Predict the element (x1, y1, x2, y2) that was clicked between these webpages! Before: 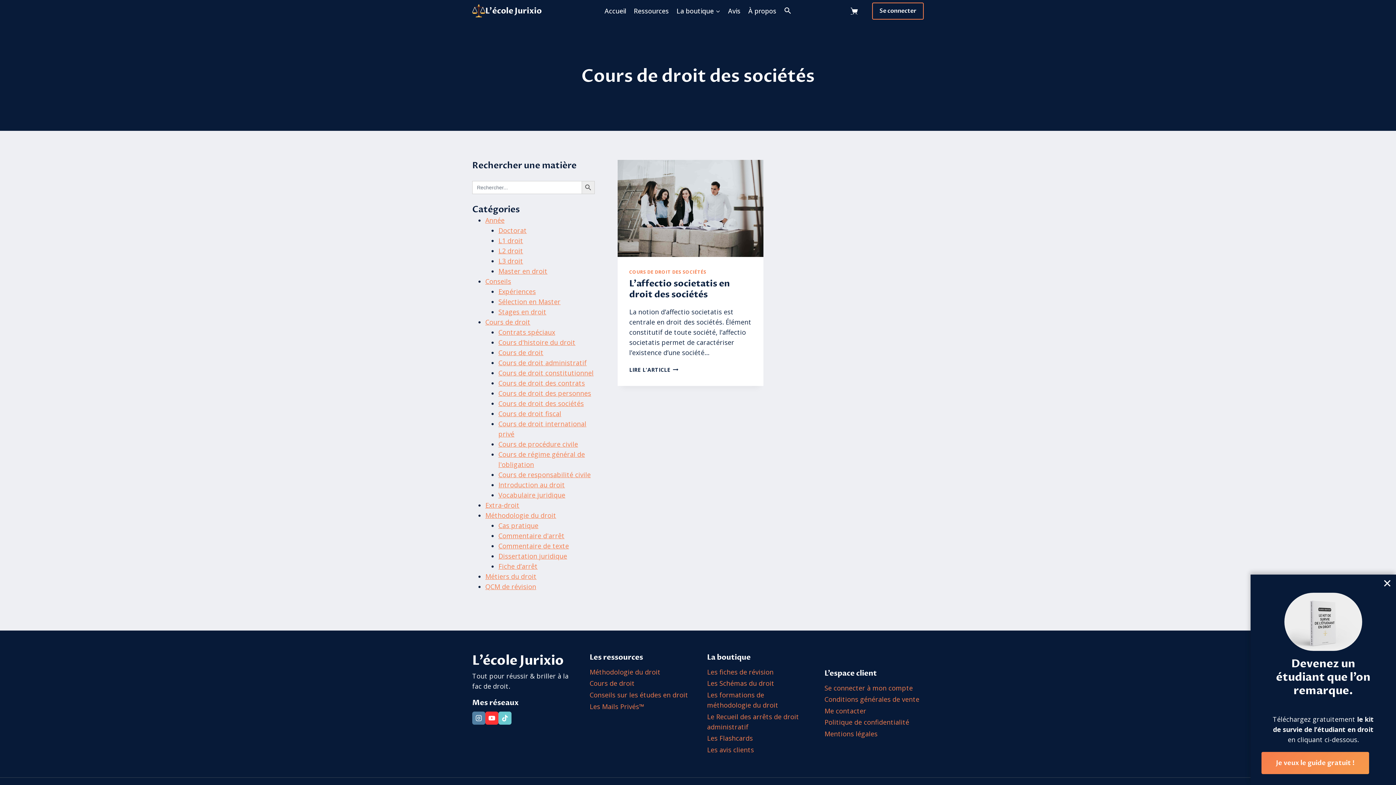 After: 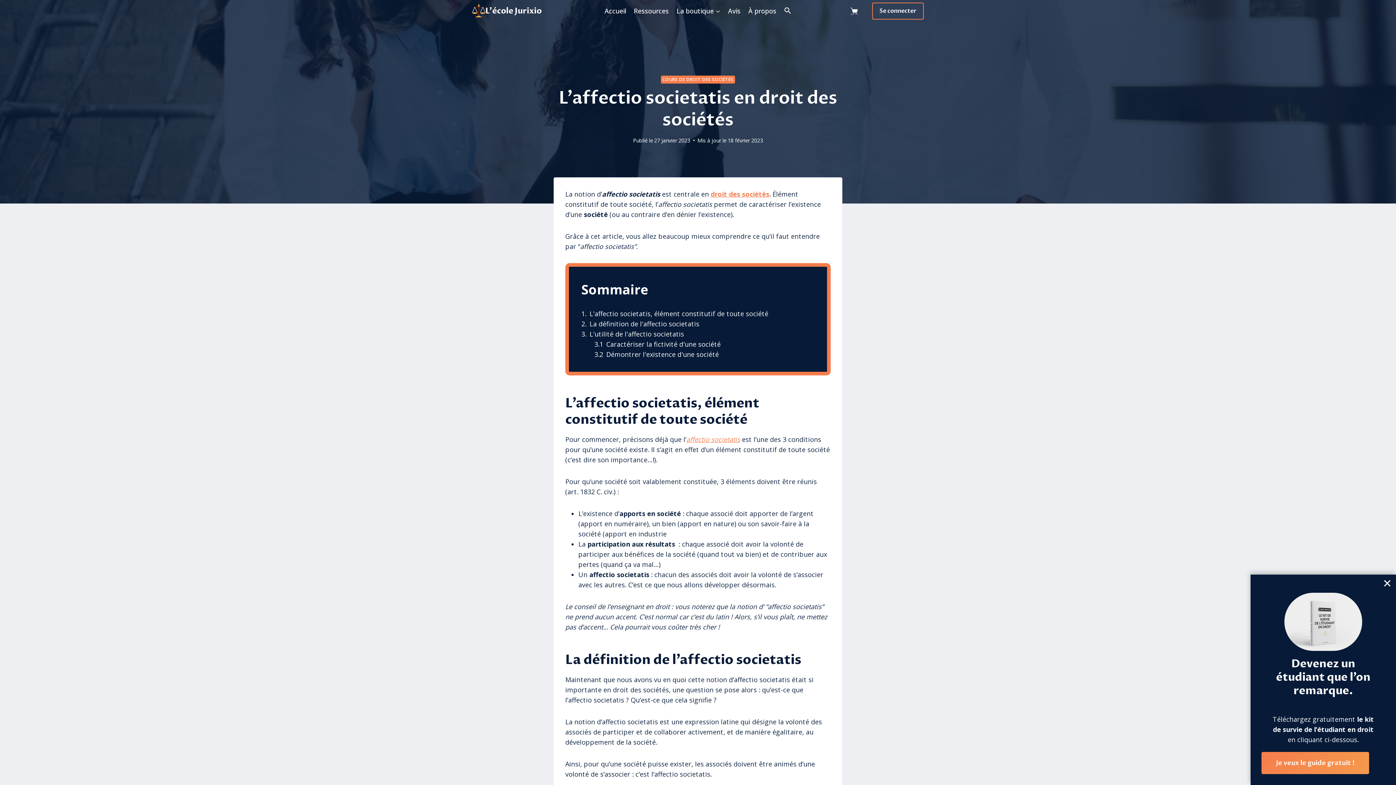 Action: label: L’affectio societatis en droit des sociétés bbox: (629, 277, 730, 300)